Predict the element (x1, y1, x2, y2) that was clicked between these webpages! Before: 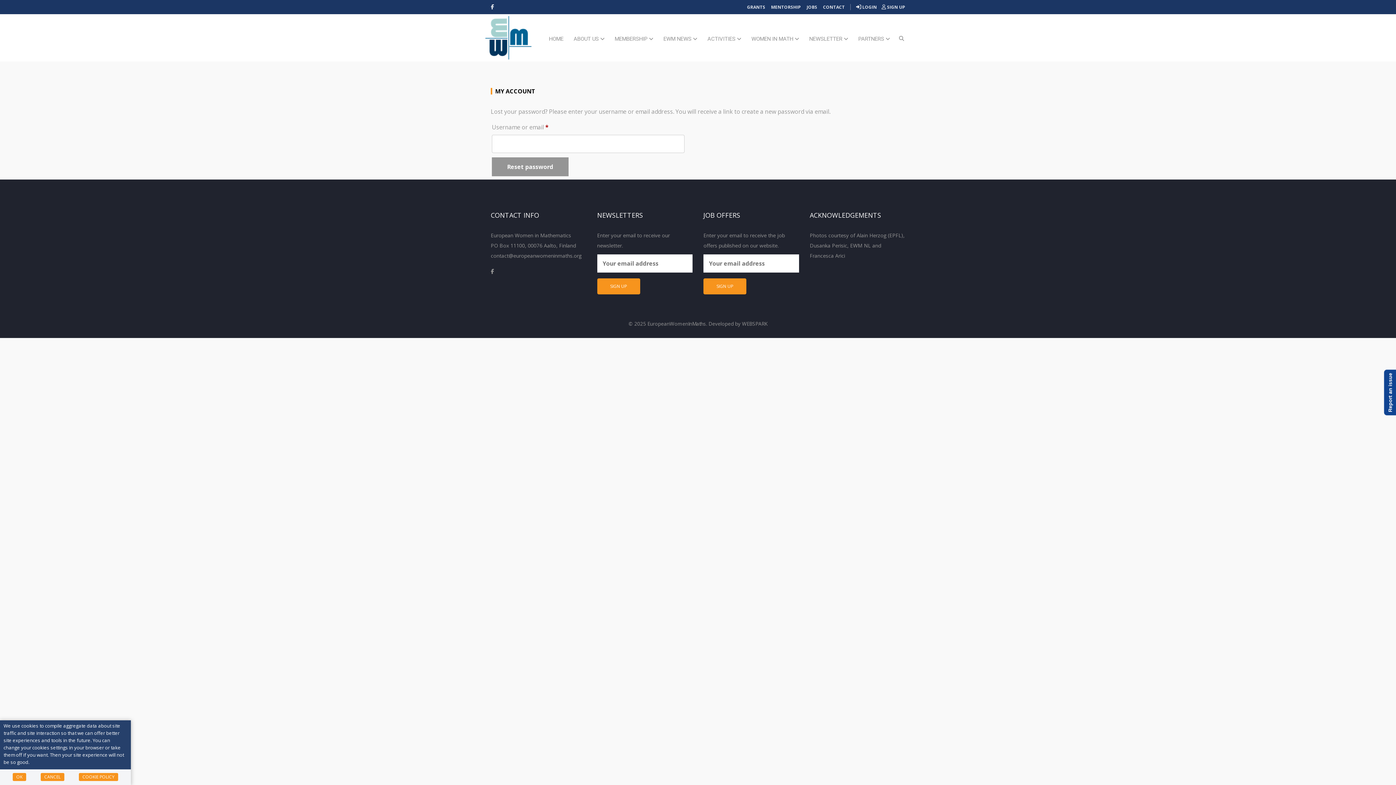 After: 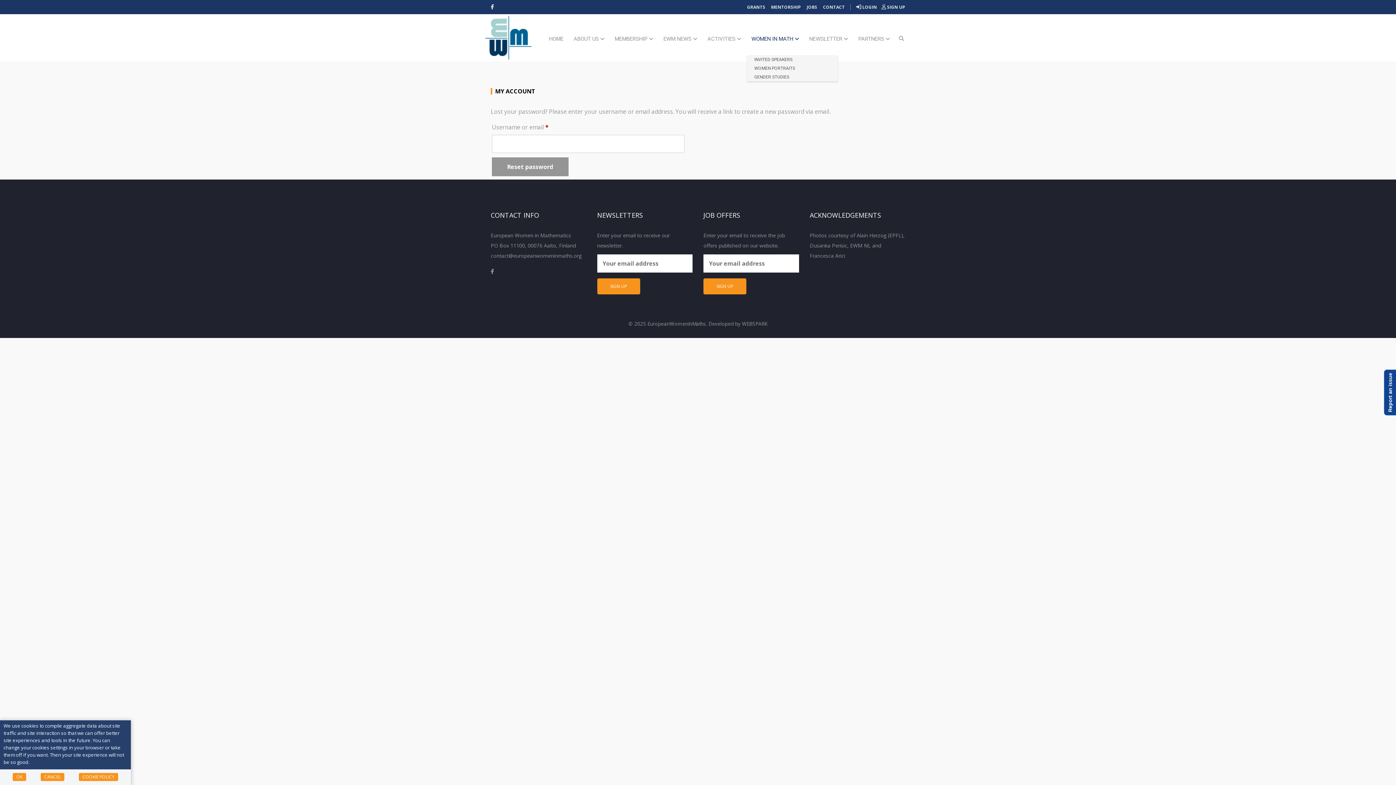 Action: bbox: (747, 14, 803, 55) label: WOMEN IN MATH 